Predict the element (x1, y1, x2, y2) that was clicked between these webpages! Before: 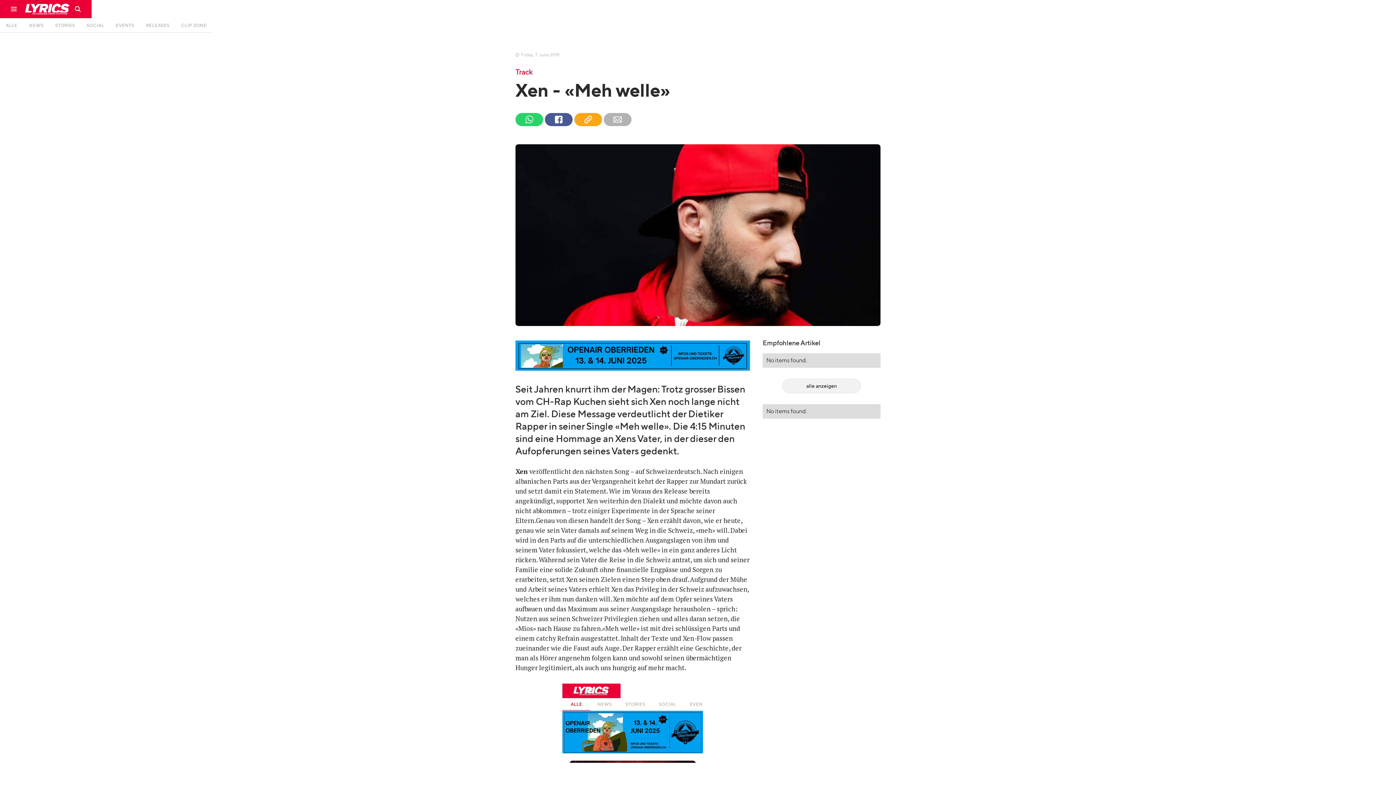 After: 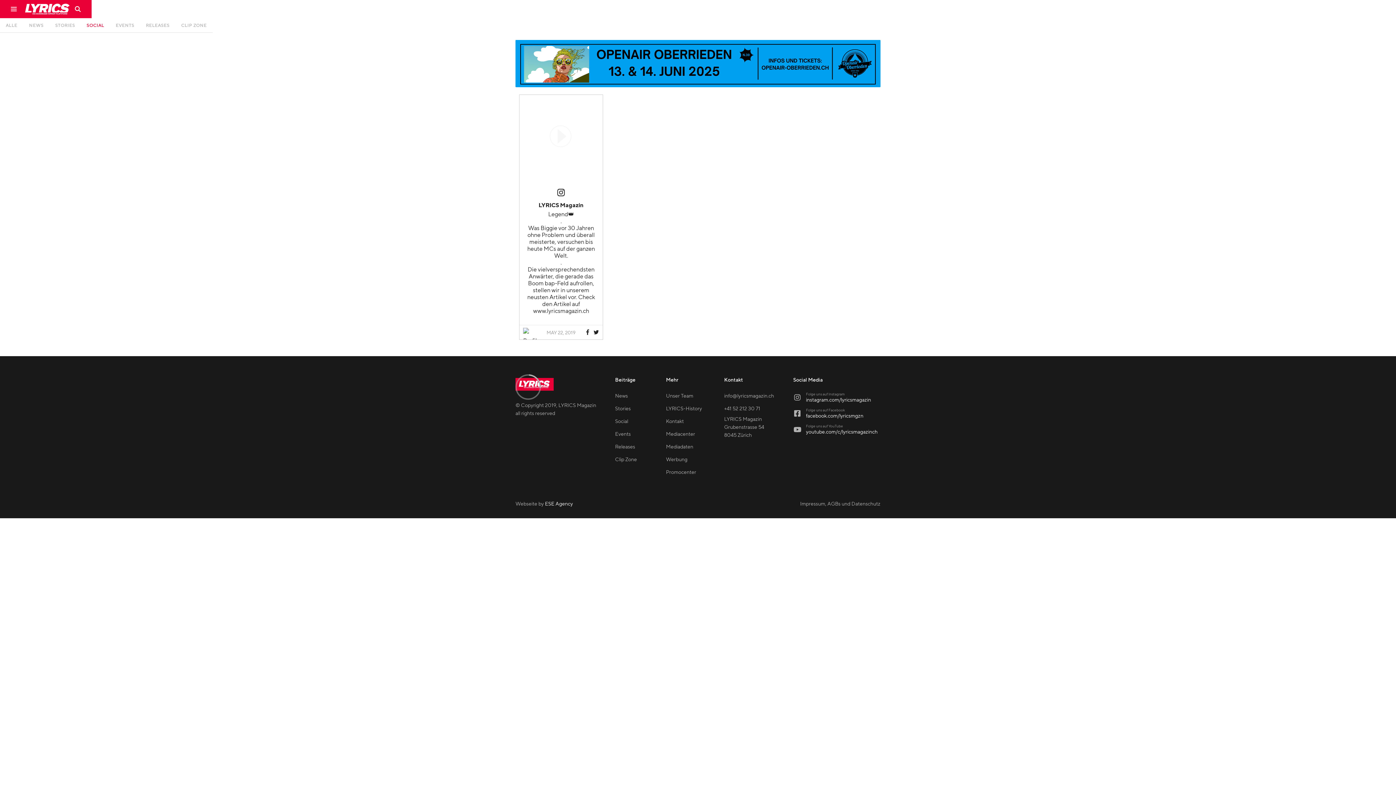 Action: label: SOCIAL bbox: (80, 18, 110, 32)